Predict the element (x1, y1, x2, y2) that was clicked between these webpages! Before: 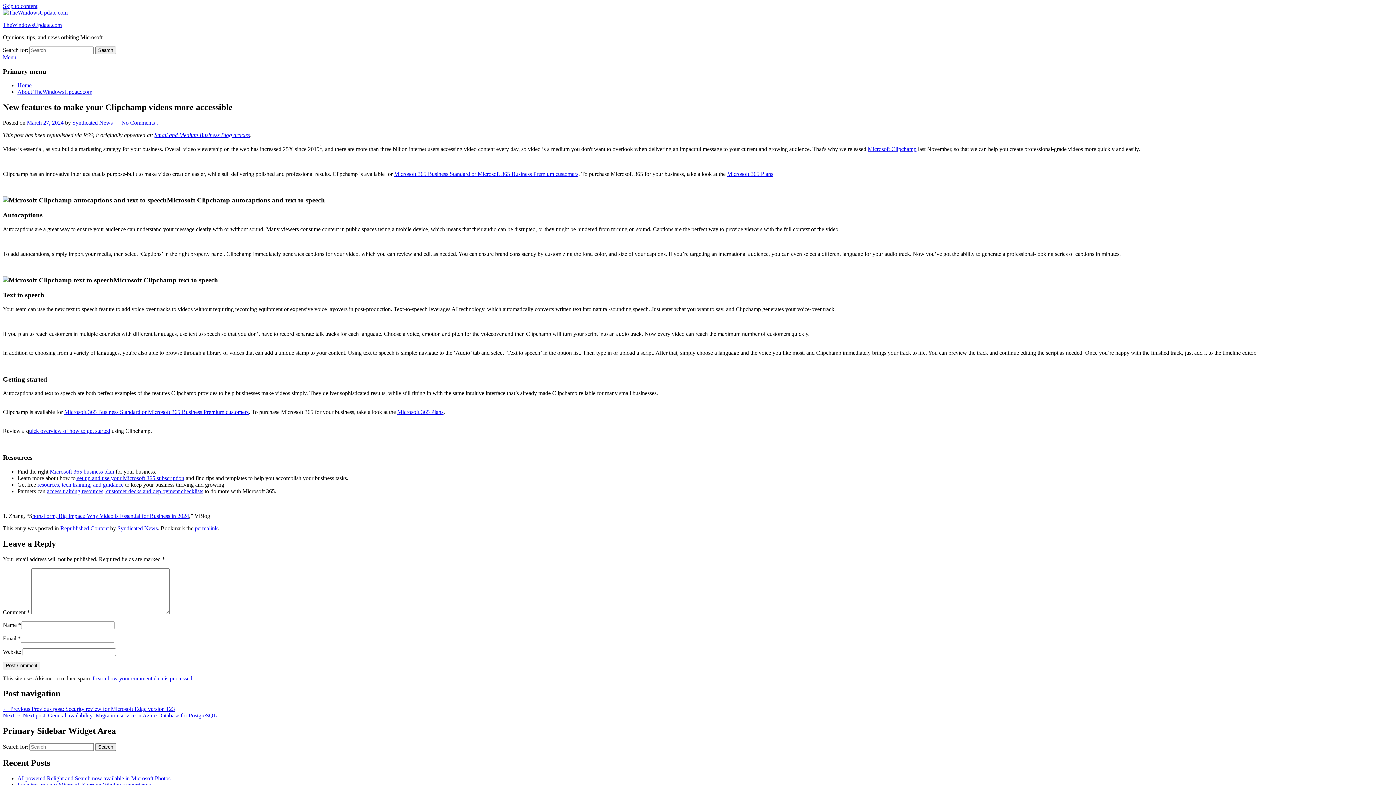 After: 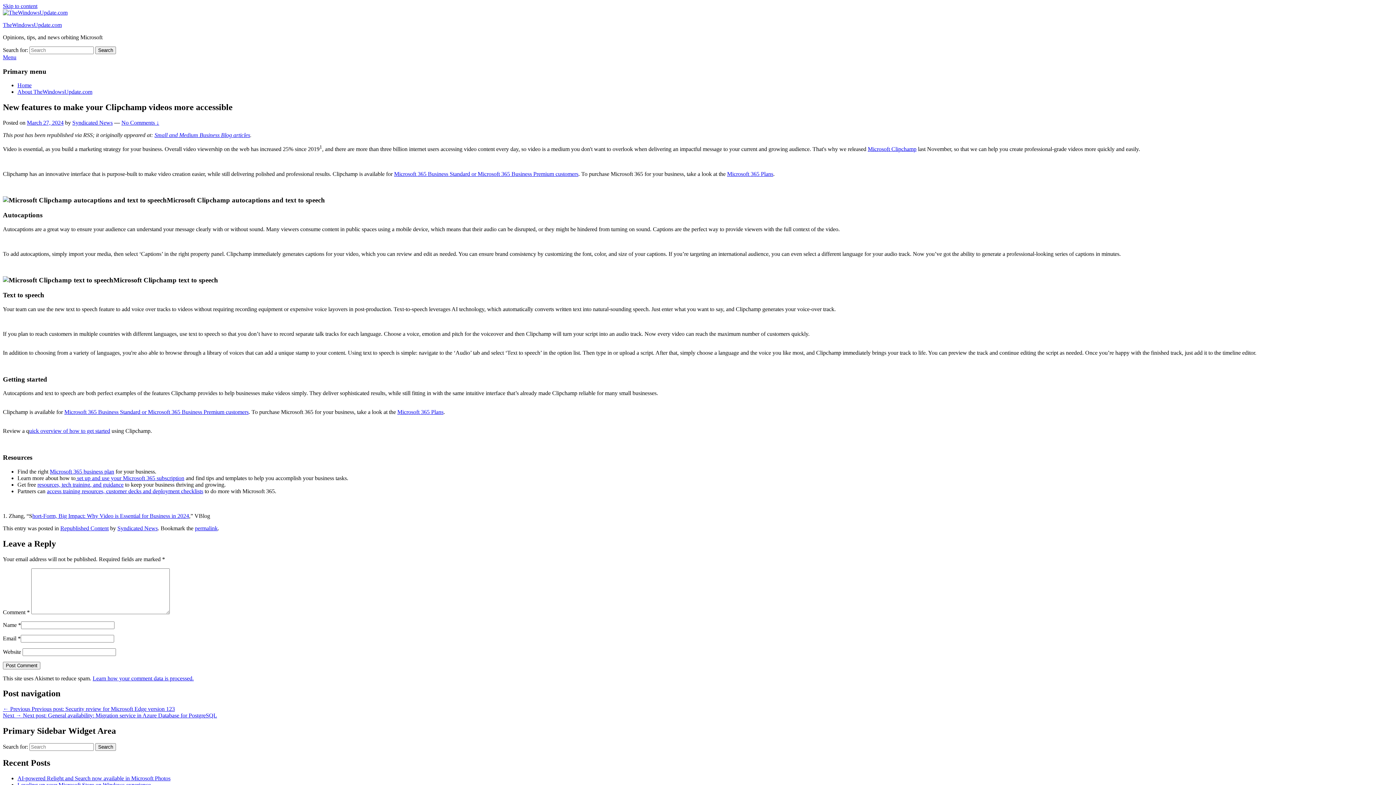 Action: bbox: (194, 525, 217, 531) label: permalink